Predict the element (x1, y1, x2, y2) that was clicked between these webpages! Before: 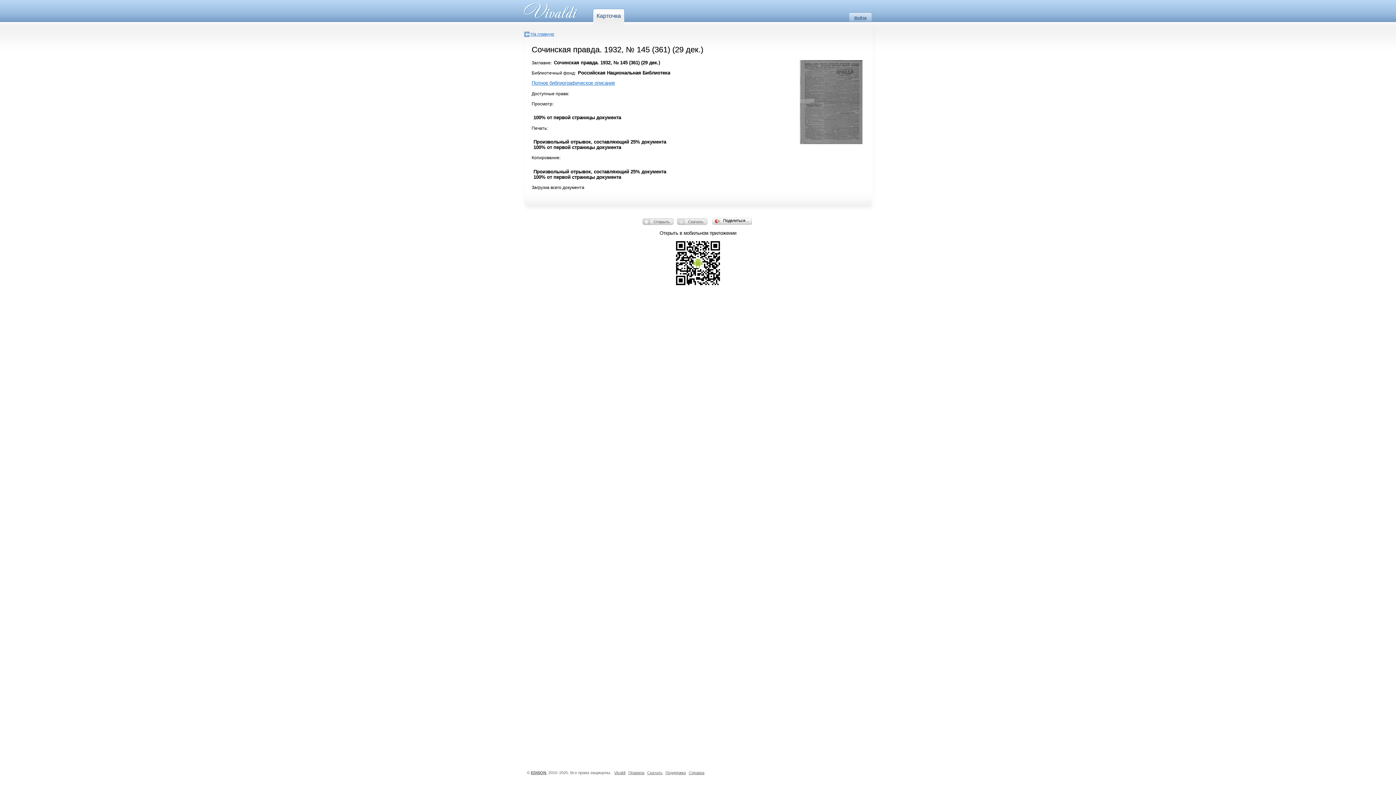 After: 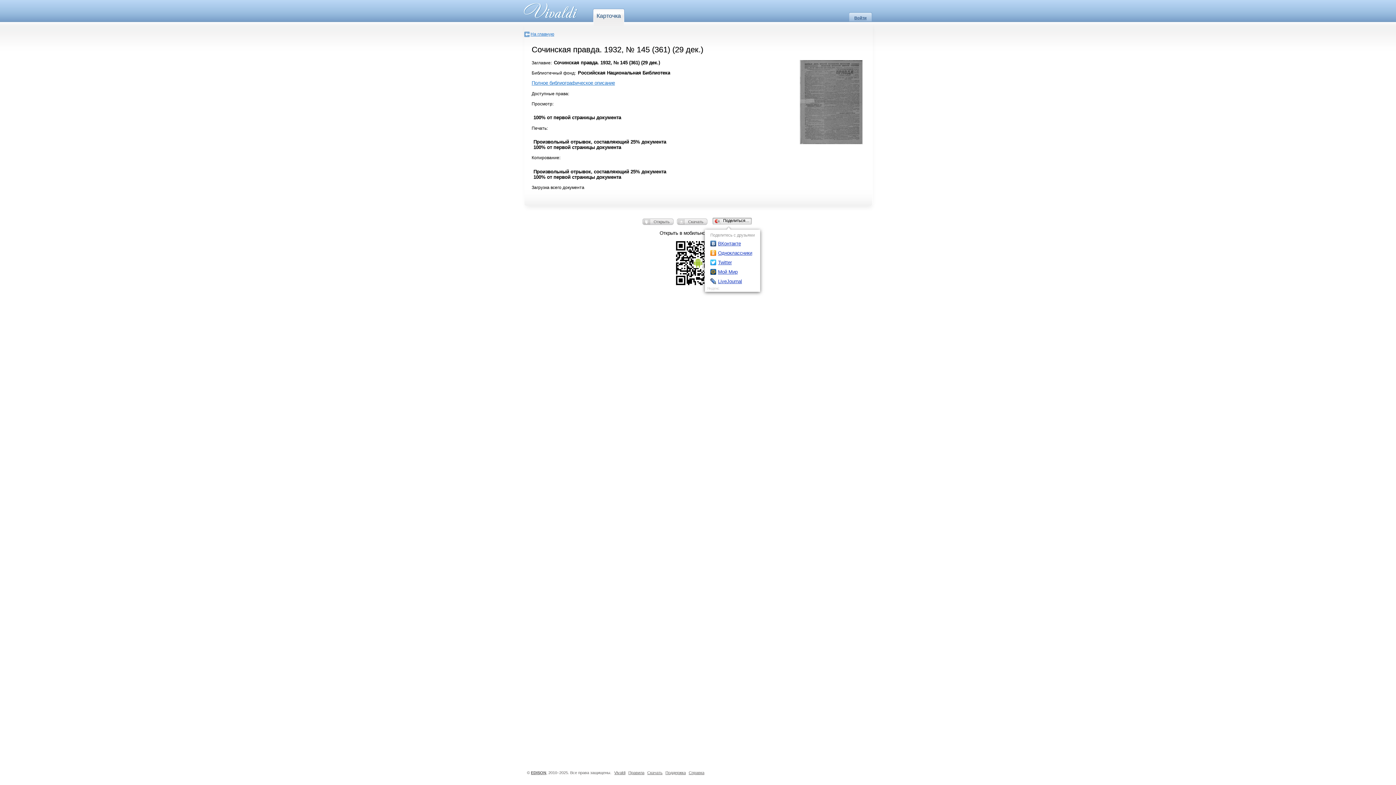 Action: bbox: (712, 216, 753, 226) label: Поделиться…